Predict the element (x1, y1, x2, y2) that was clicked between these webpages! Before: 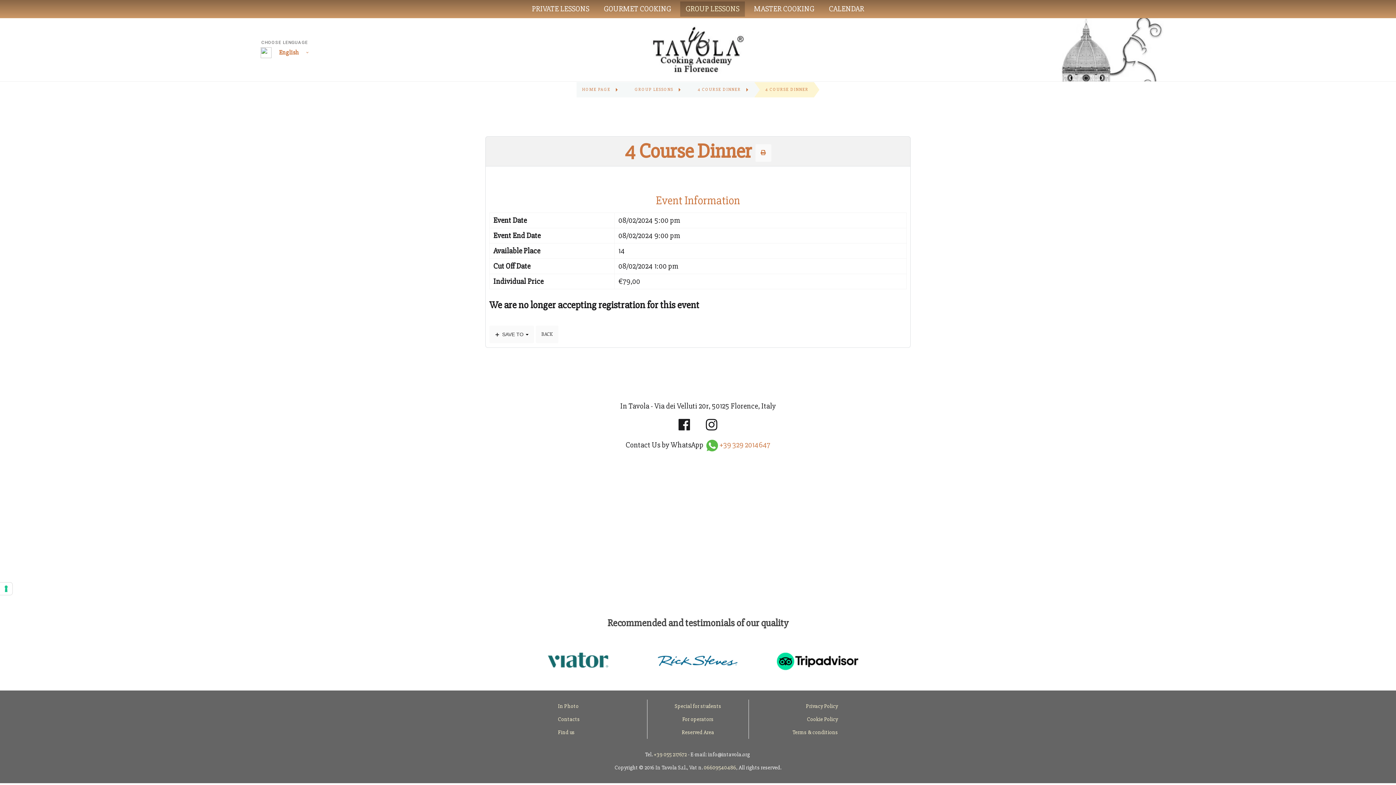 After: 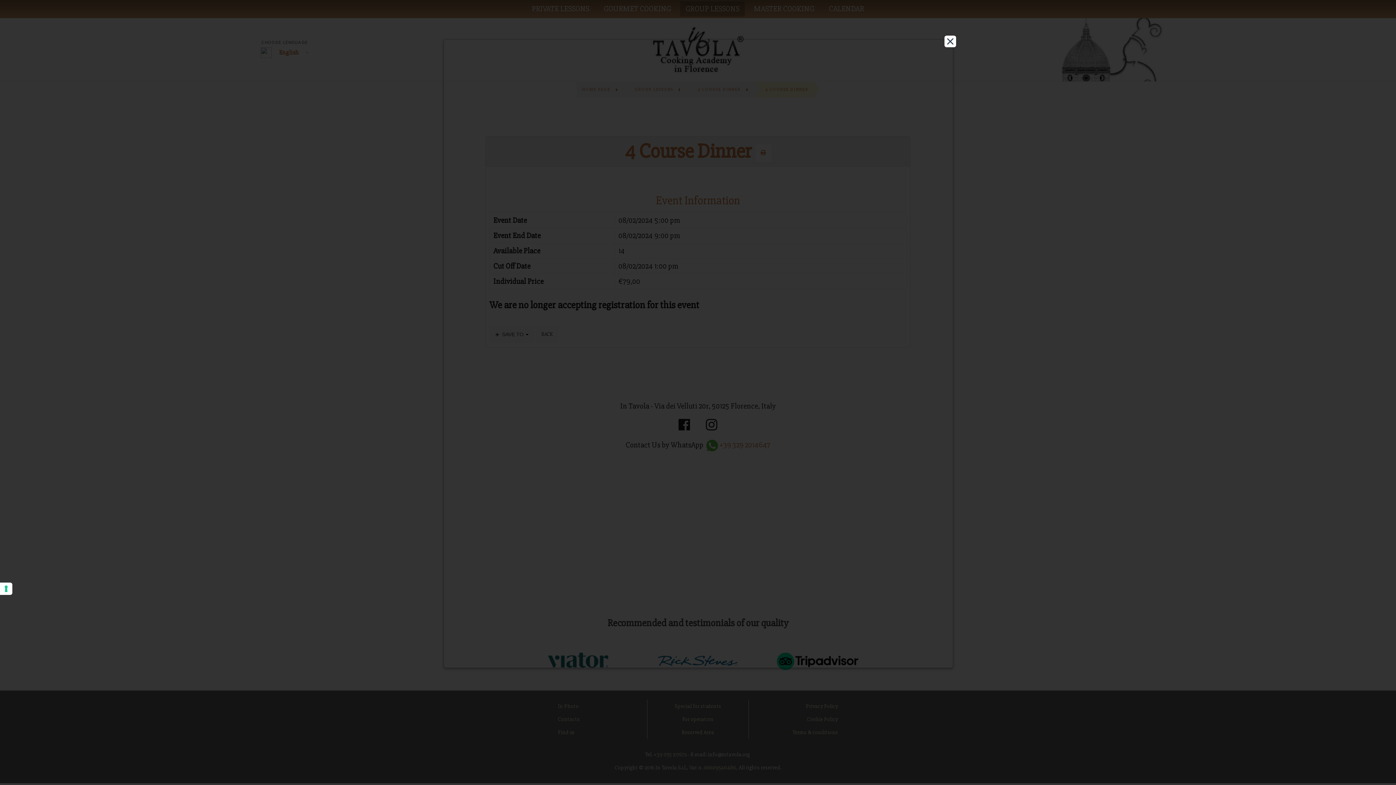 Action: label: Cookie Policy bbox: (807, 716, 838, 722)